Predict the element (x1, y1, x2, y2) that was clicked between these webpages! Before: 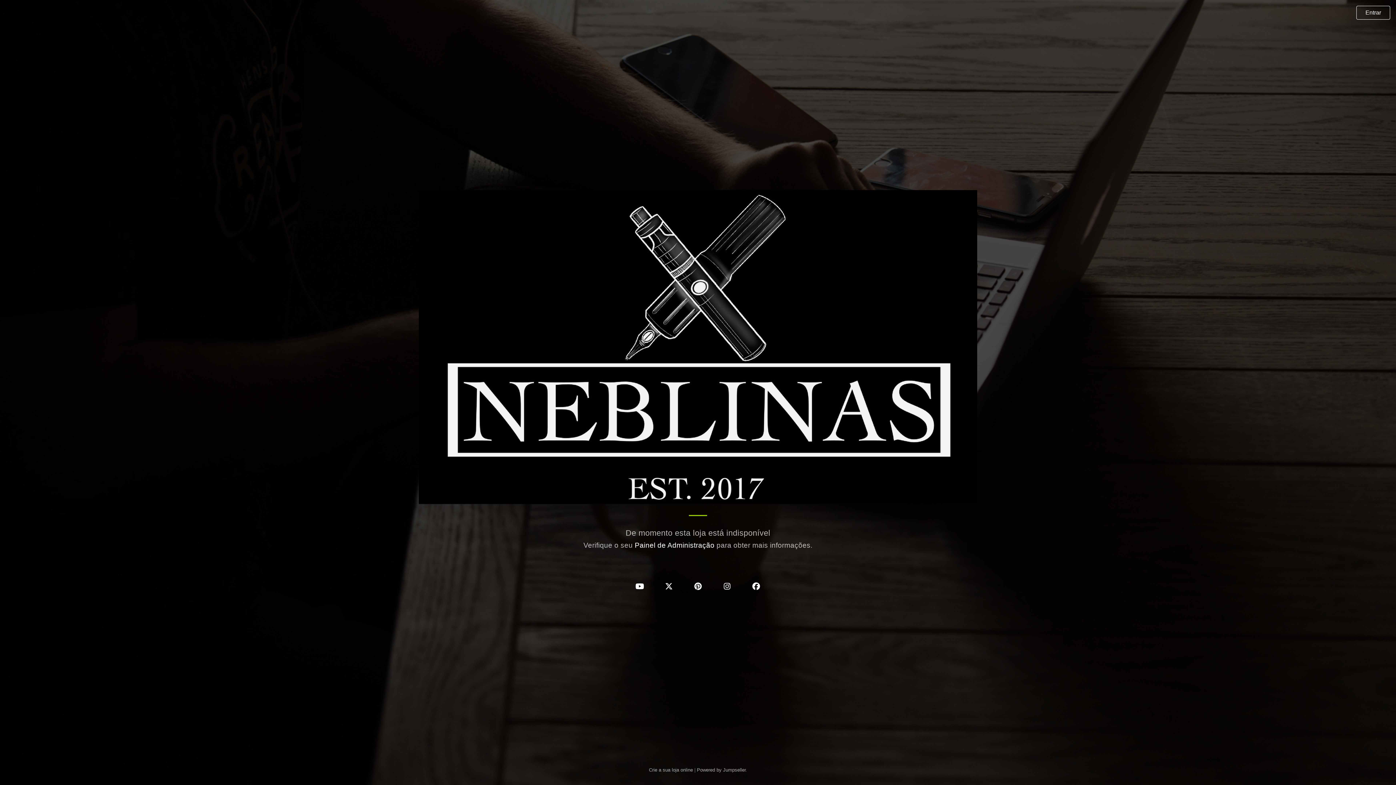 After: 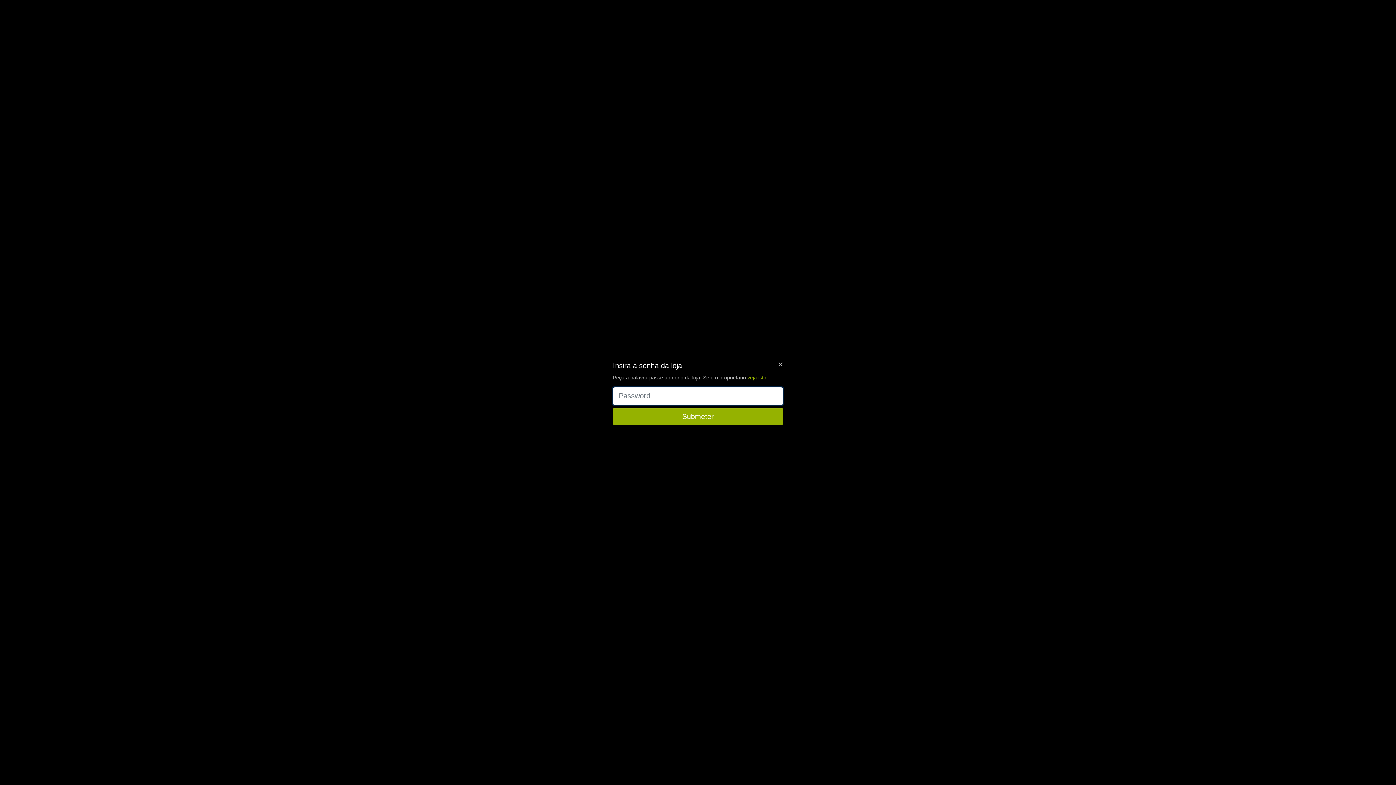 Action: bbox: (1356, 5, 1390, 19) label: Entrar